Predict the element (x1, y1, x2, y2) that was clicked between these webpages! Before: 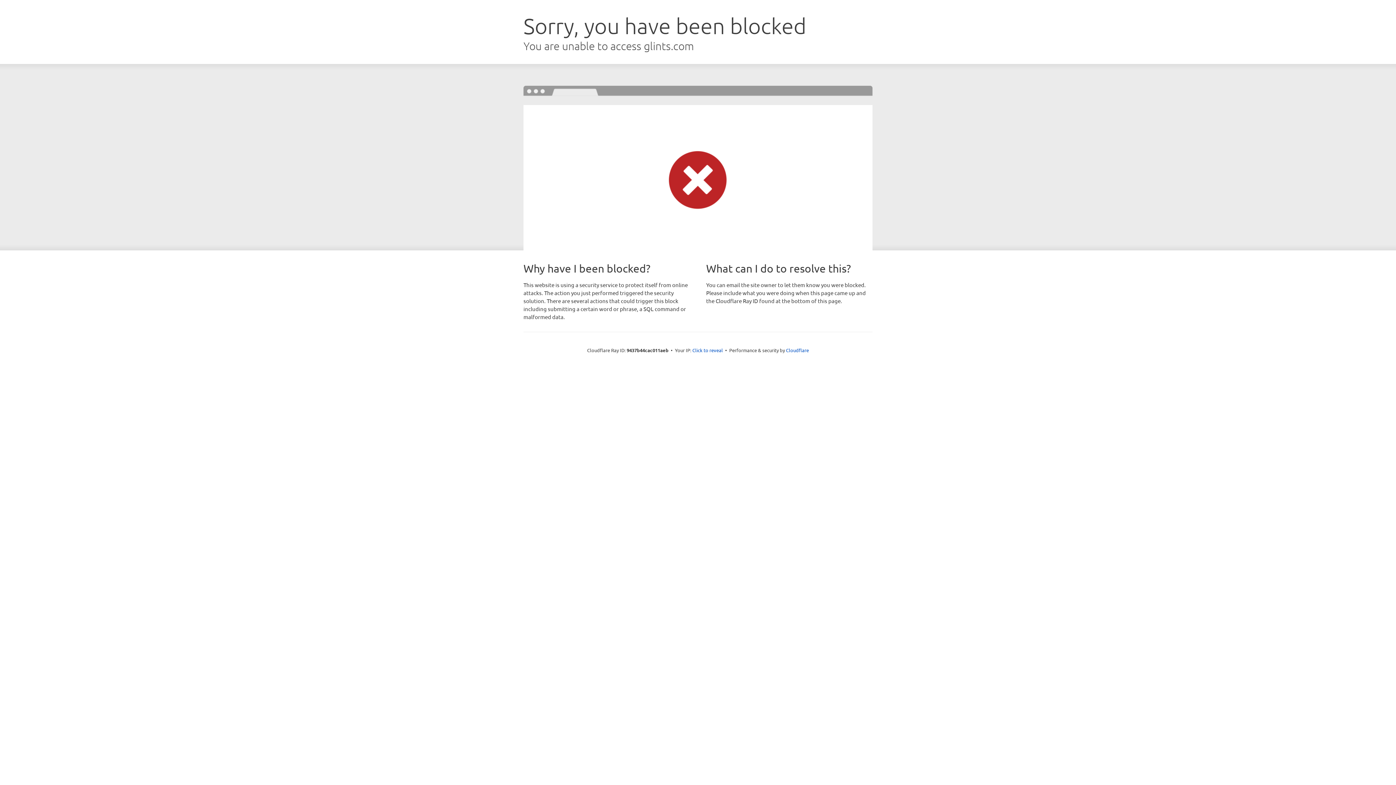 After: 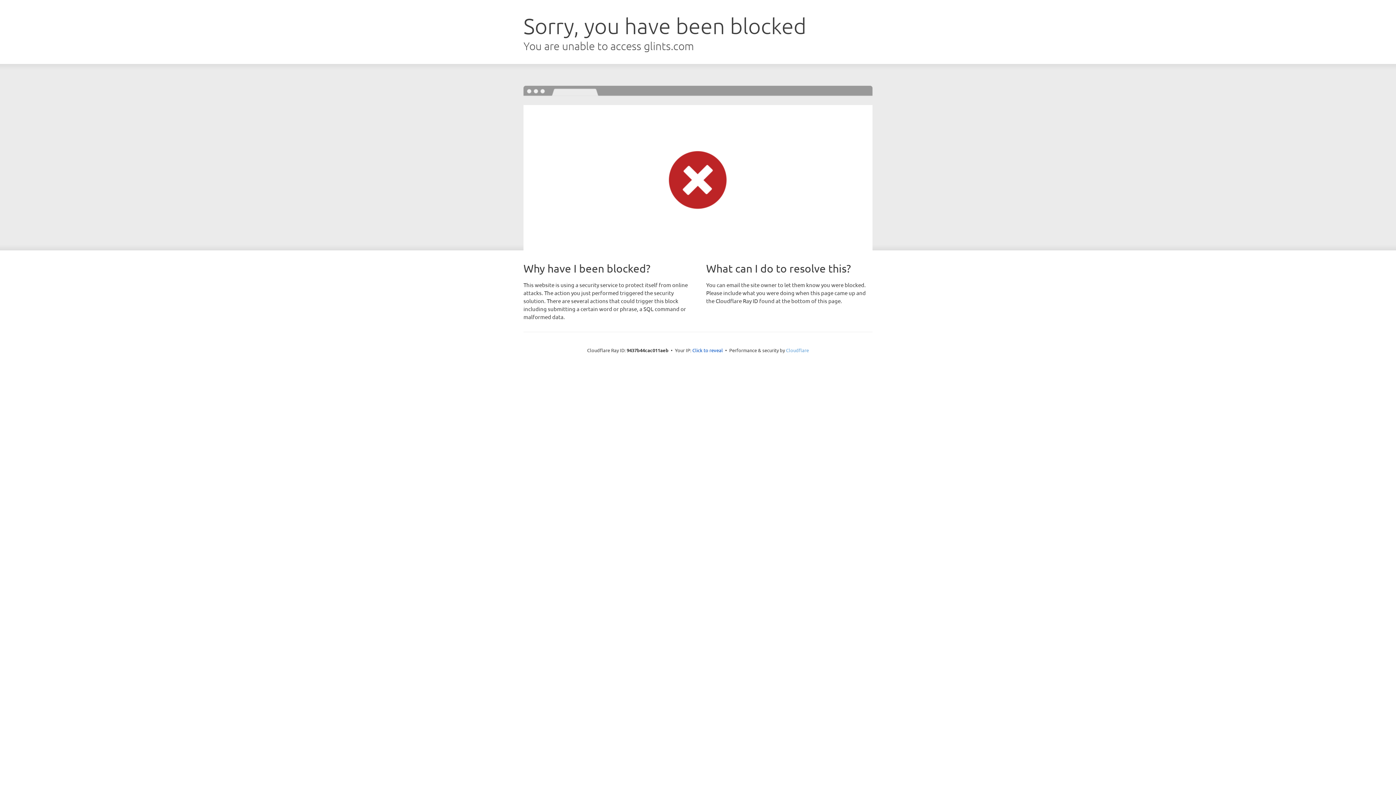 Action: label: Cloudflare bbox: (786, 347, 809, 353)